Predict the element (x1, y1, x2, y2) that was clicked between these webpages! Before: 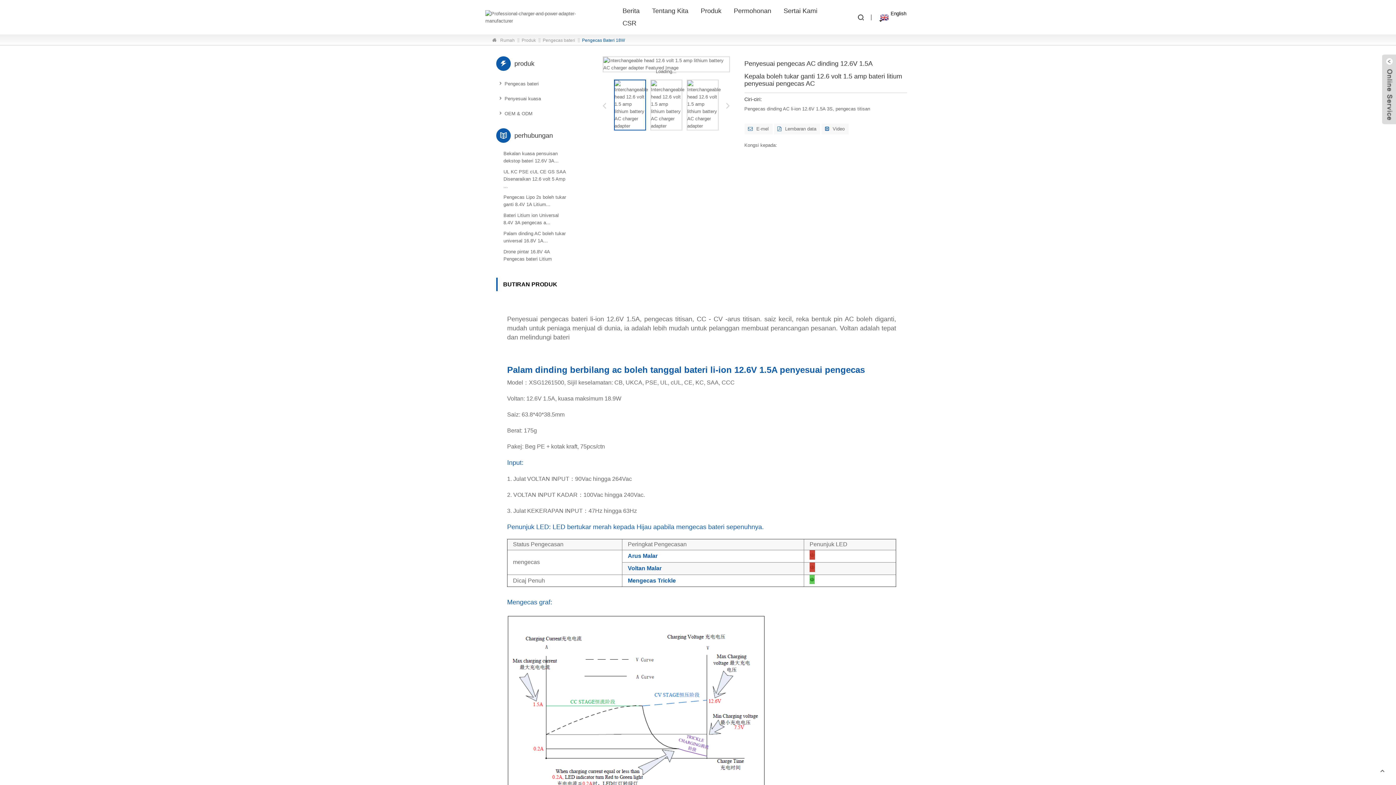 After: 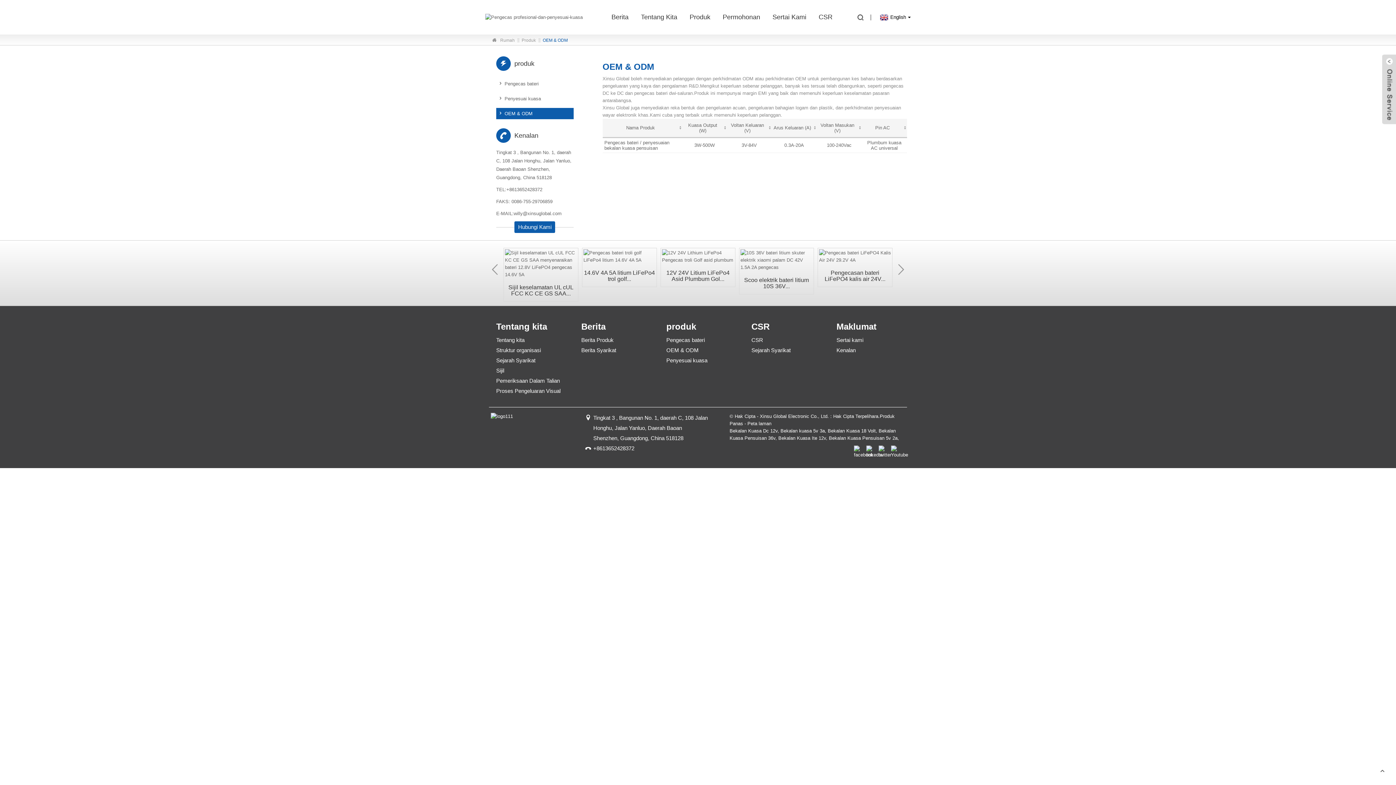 Action: bbox: (496, 108, 573, 119) label: OEM & ODM